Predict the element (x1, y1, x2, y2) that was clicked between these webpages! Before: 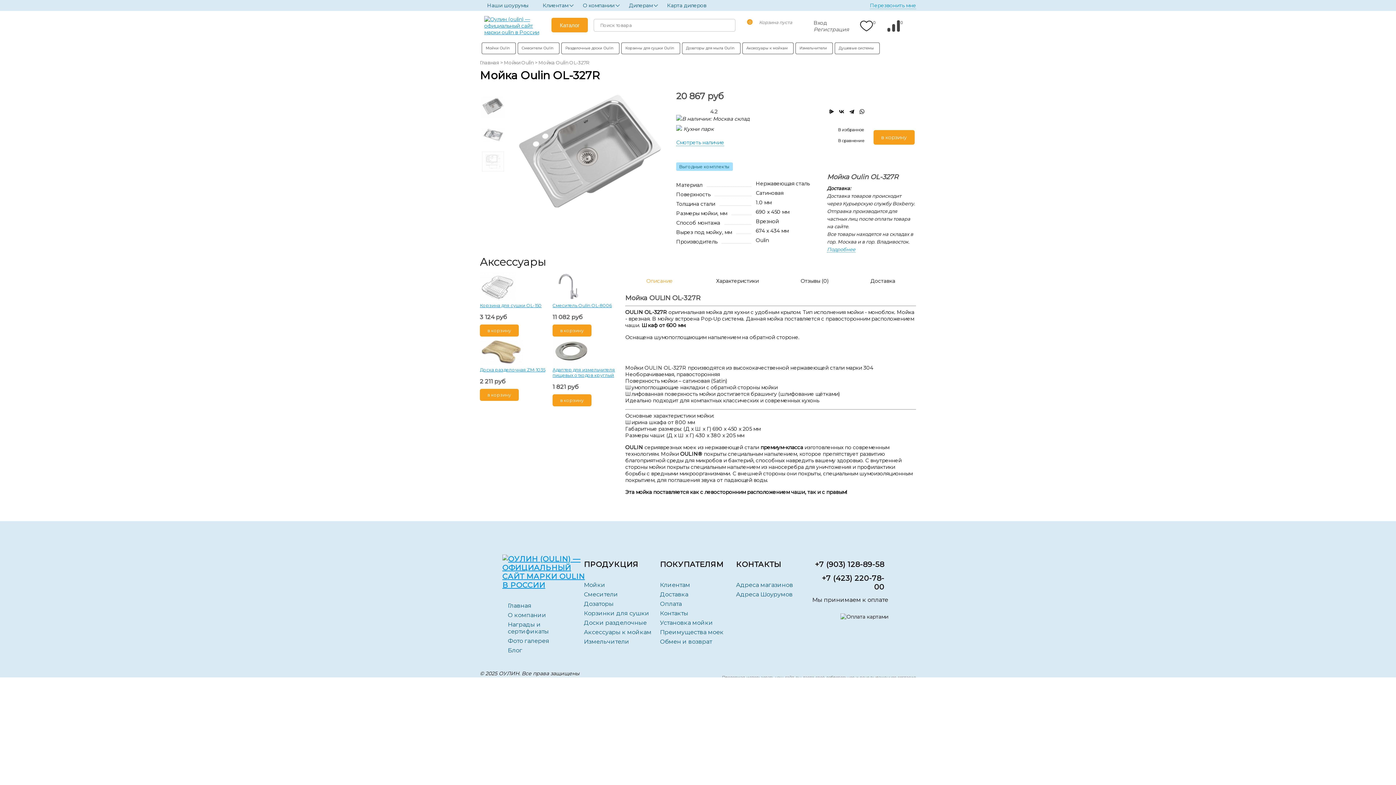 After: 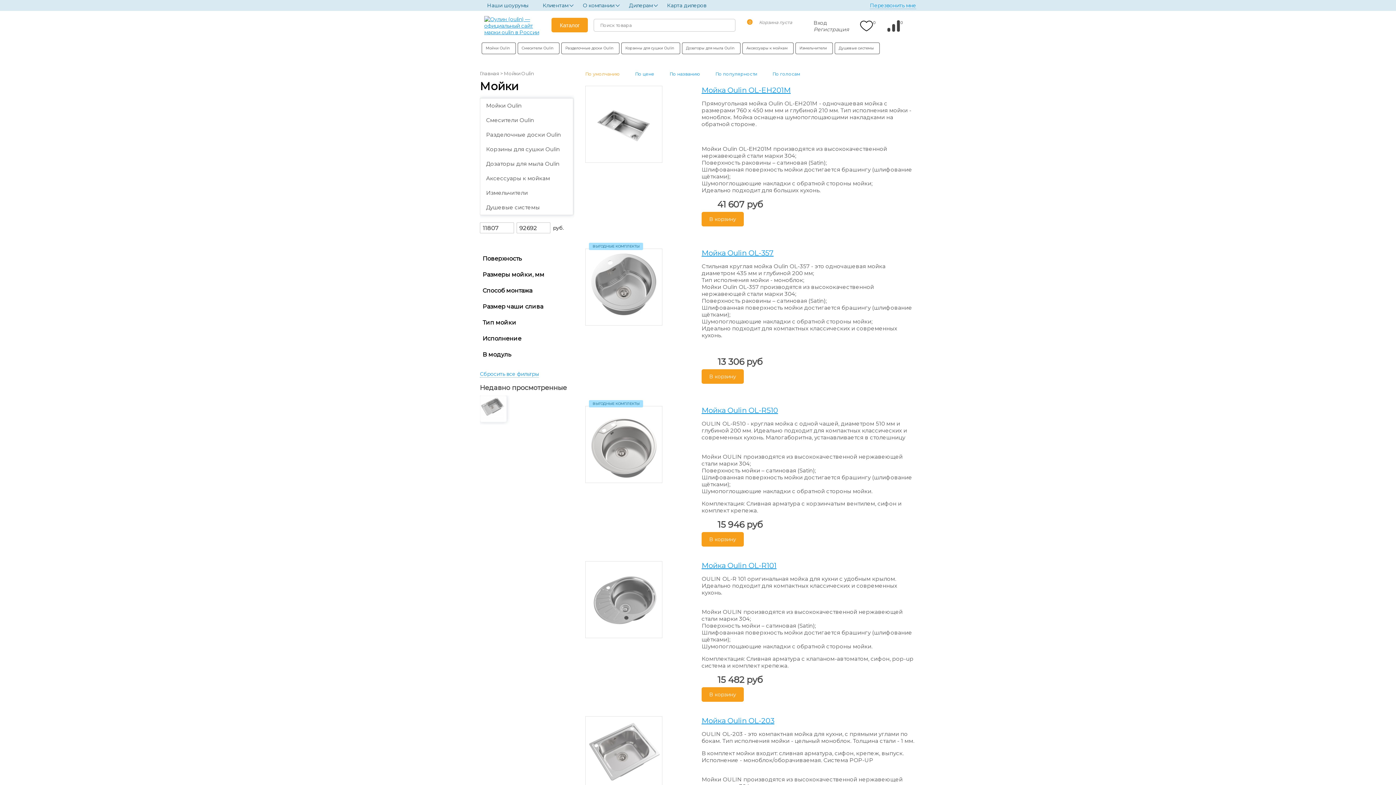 Action: label: Мойки Oulin bbox: (482, 42, 513, 53)